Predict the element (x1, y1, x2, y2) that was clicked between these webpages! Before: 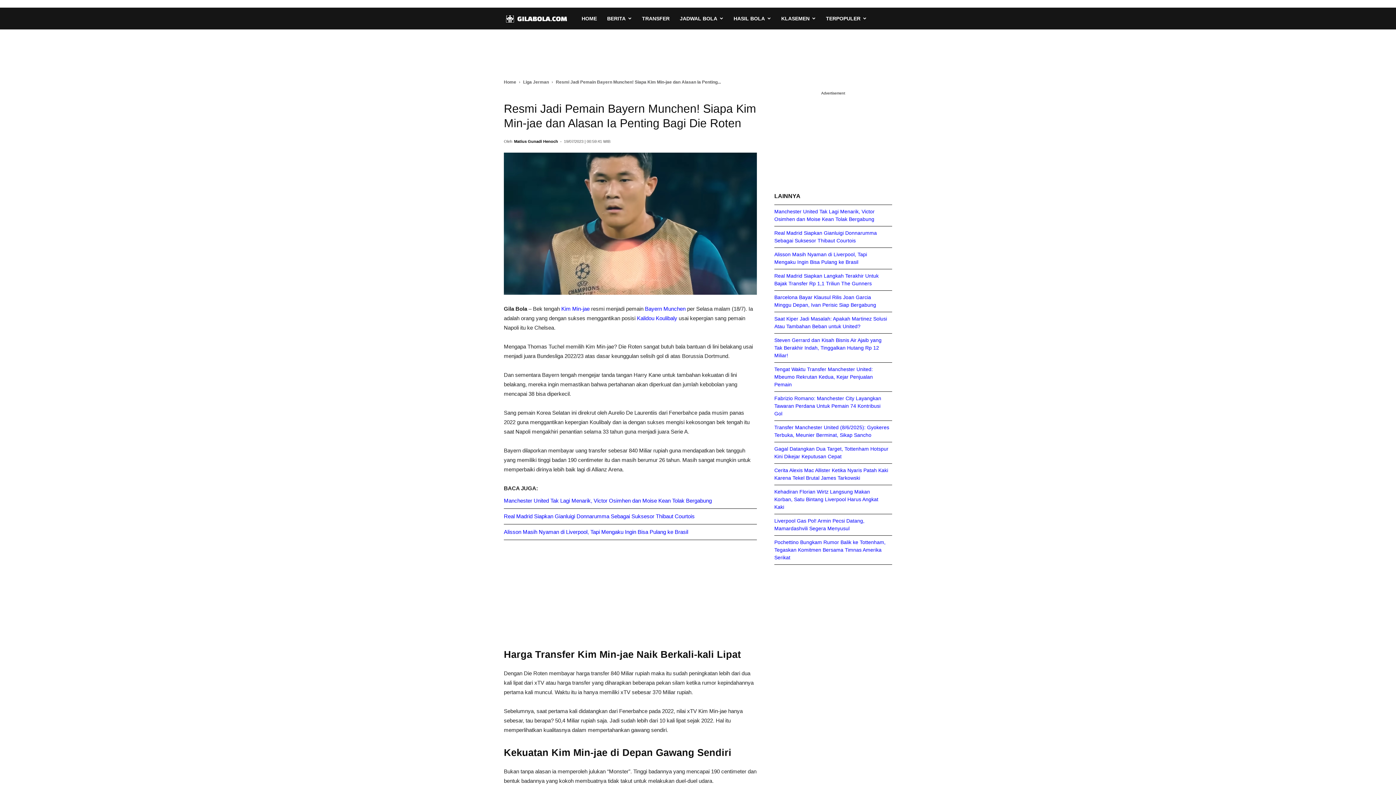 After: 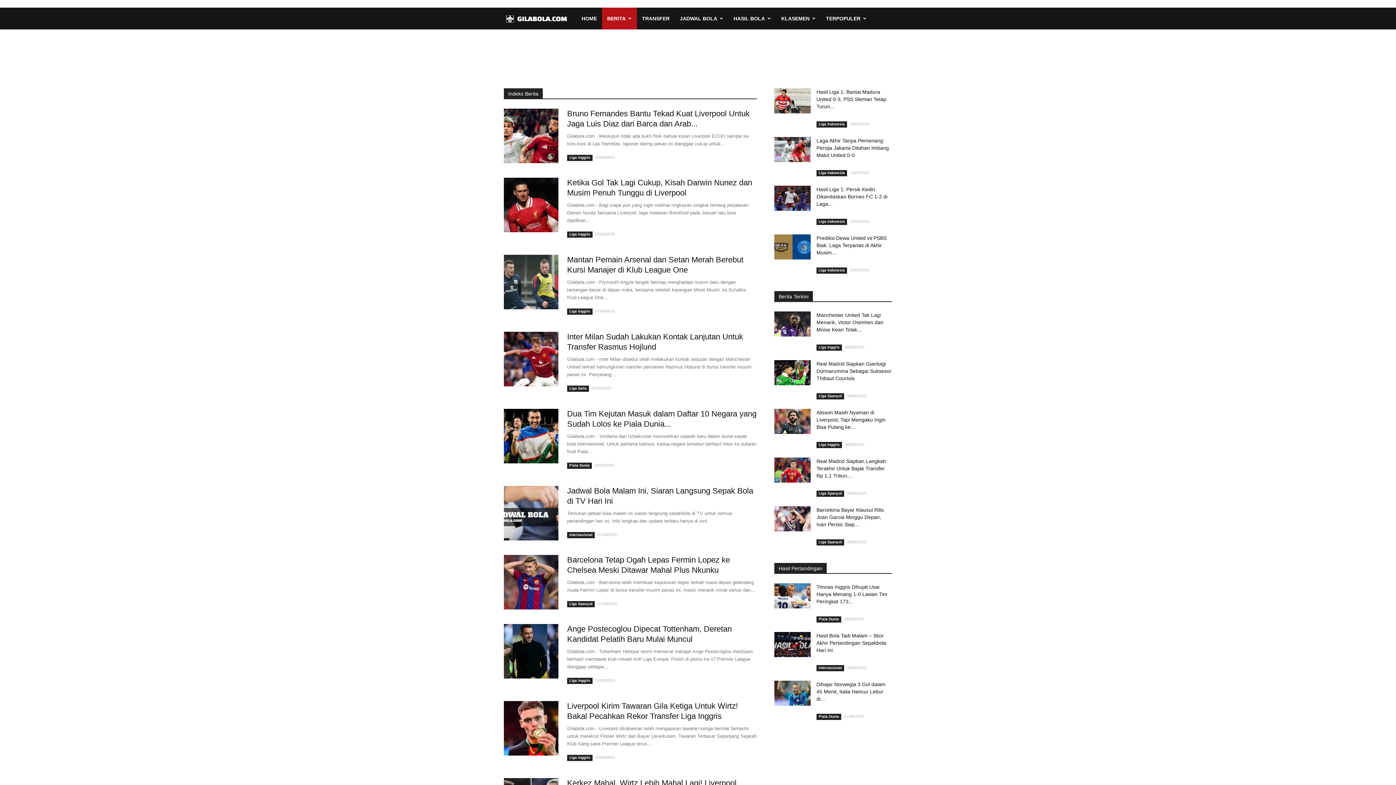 Action: bbox: (602, 7, 637, 29) label: BERITA